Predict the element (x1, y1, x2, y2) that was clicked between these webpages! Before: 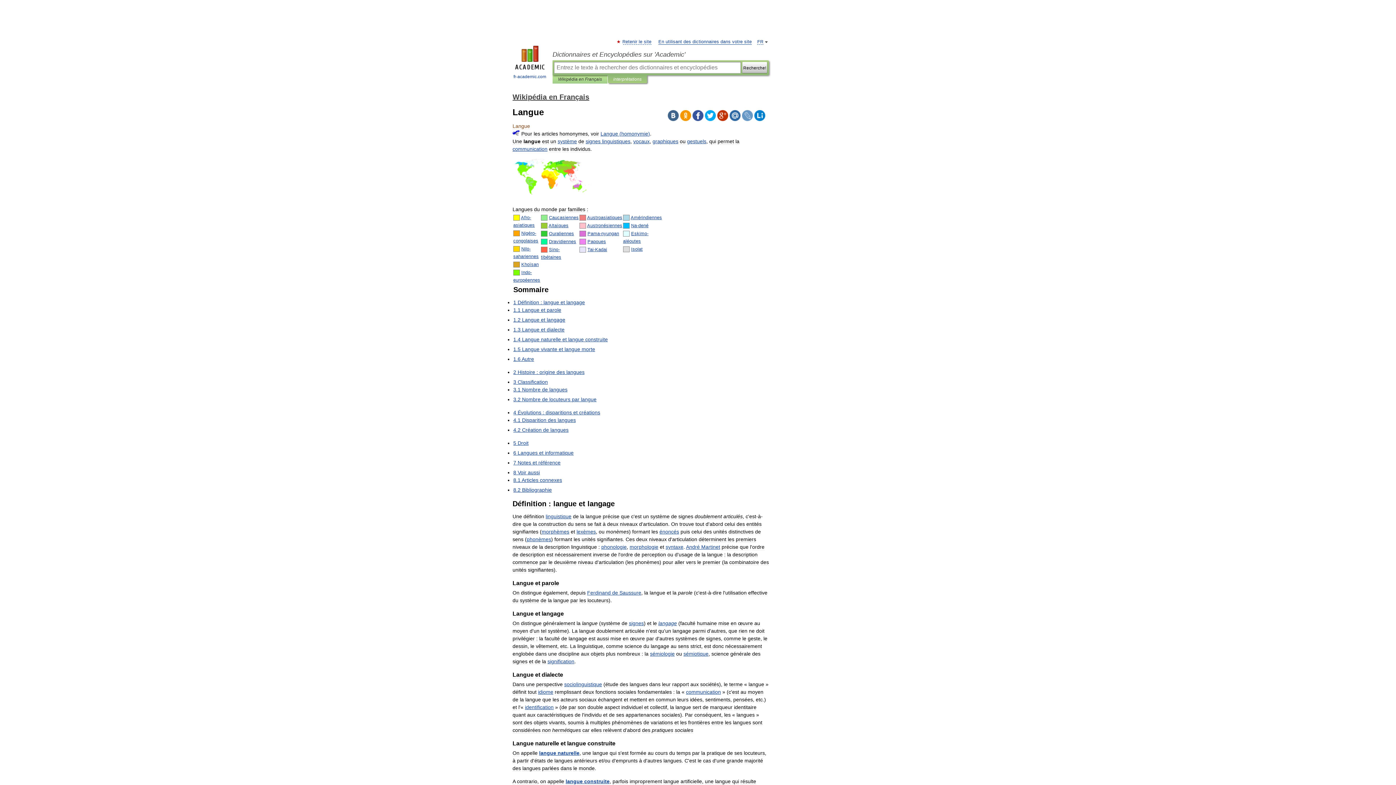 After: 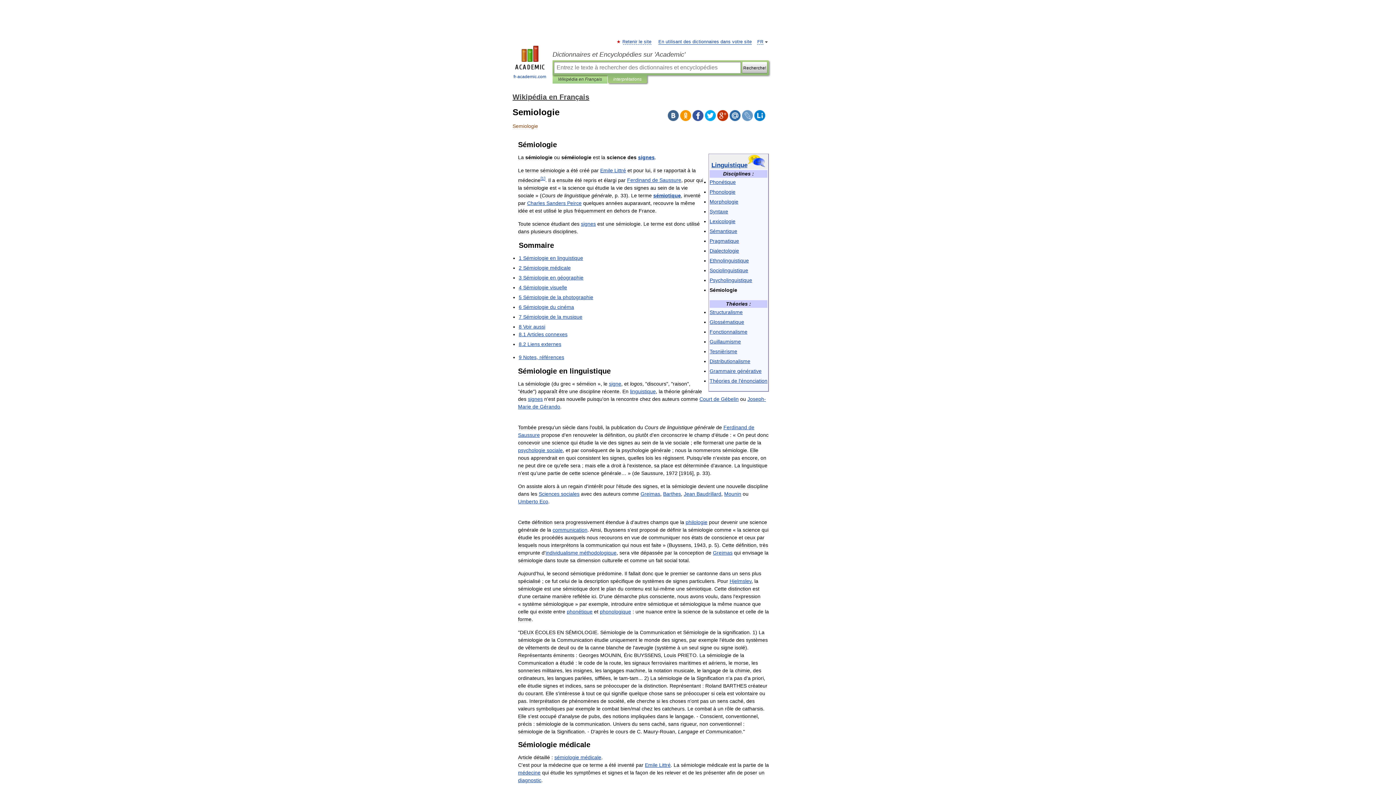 Action: bbox: (650, 651, 674, 657) label: sémiologie